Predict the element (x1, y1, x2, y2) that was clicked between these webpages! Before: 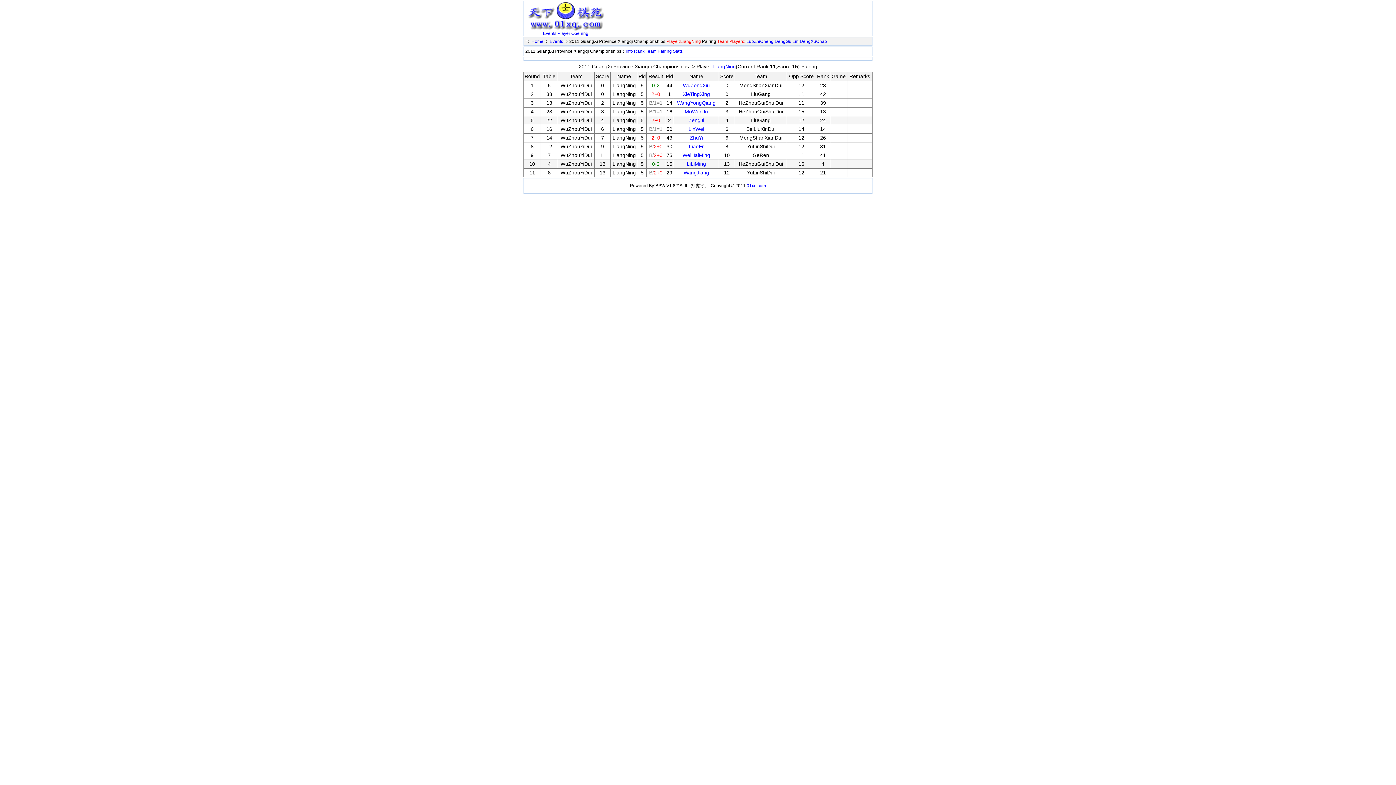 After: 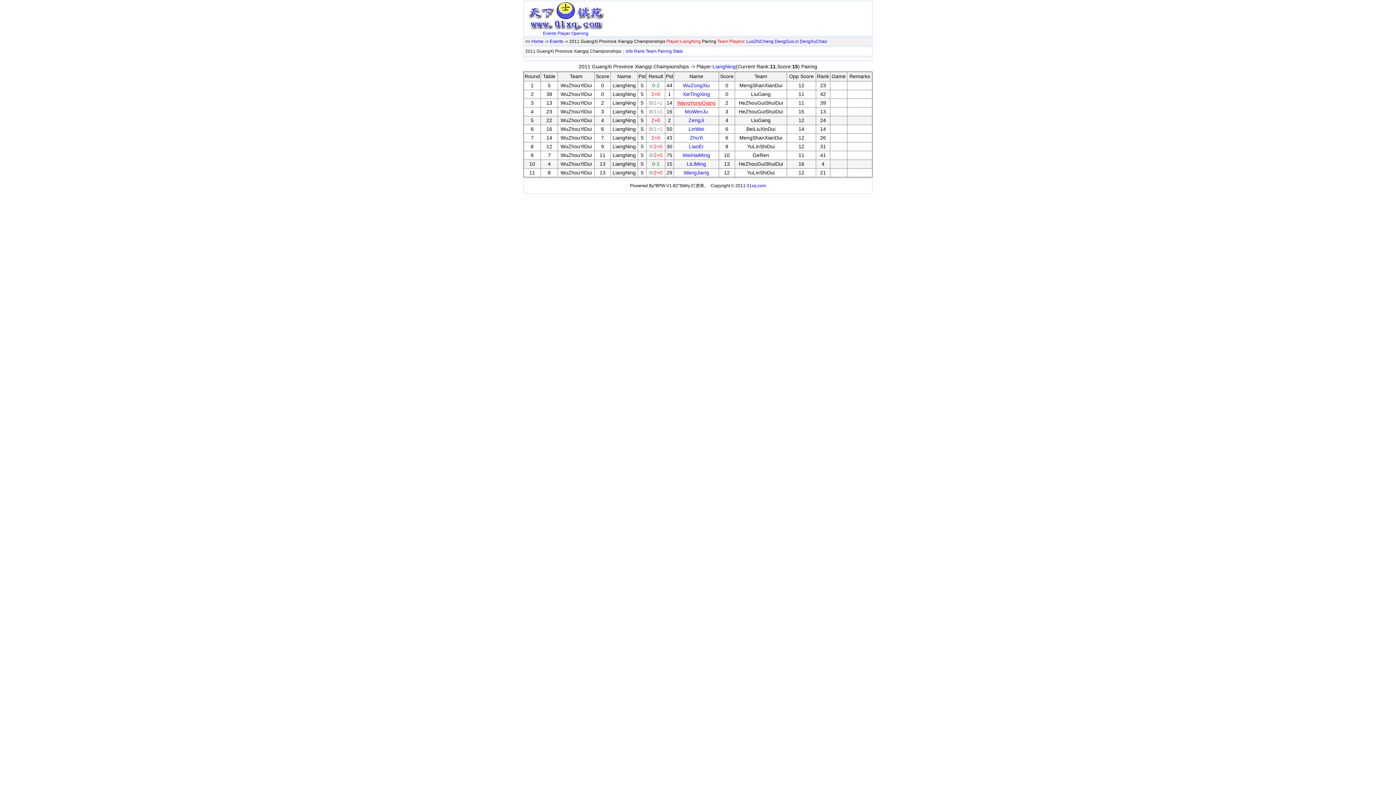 Action: label: WangYongQiang bbox: (677, 100, 715, 105)